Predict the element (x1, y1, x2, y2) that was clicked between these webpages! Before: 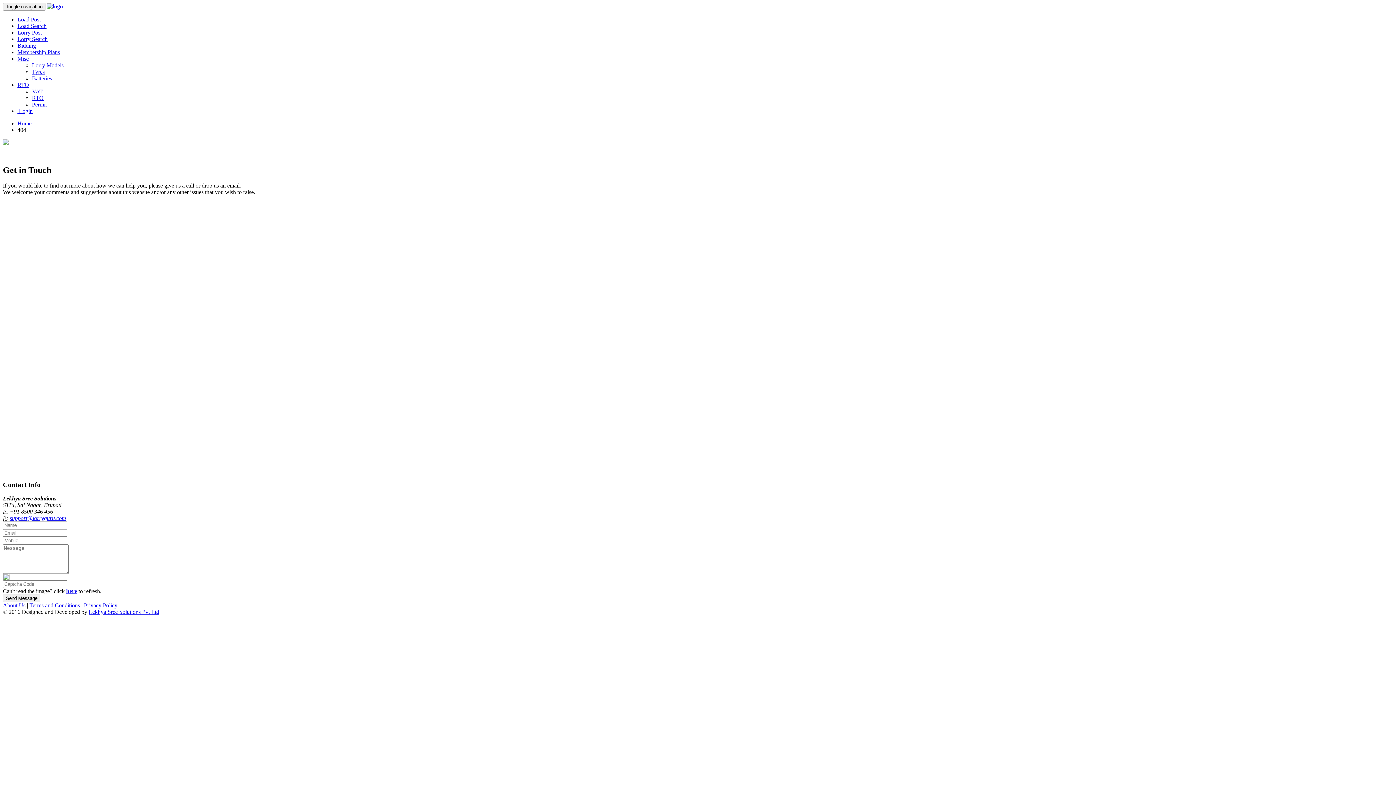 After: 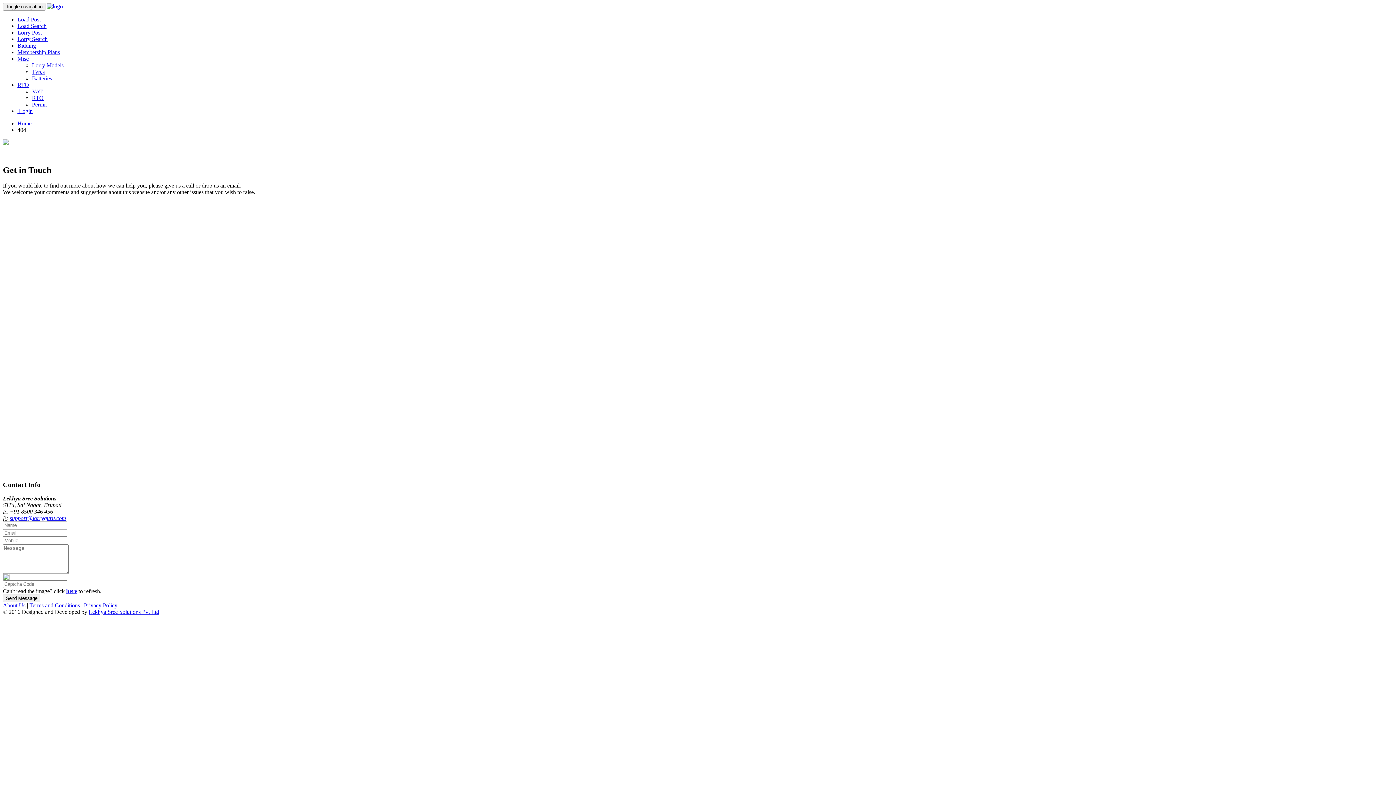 Action: bbox: (32, 75, 52, 81) label: Batteries